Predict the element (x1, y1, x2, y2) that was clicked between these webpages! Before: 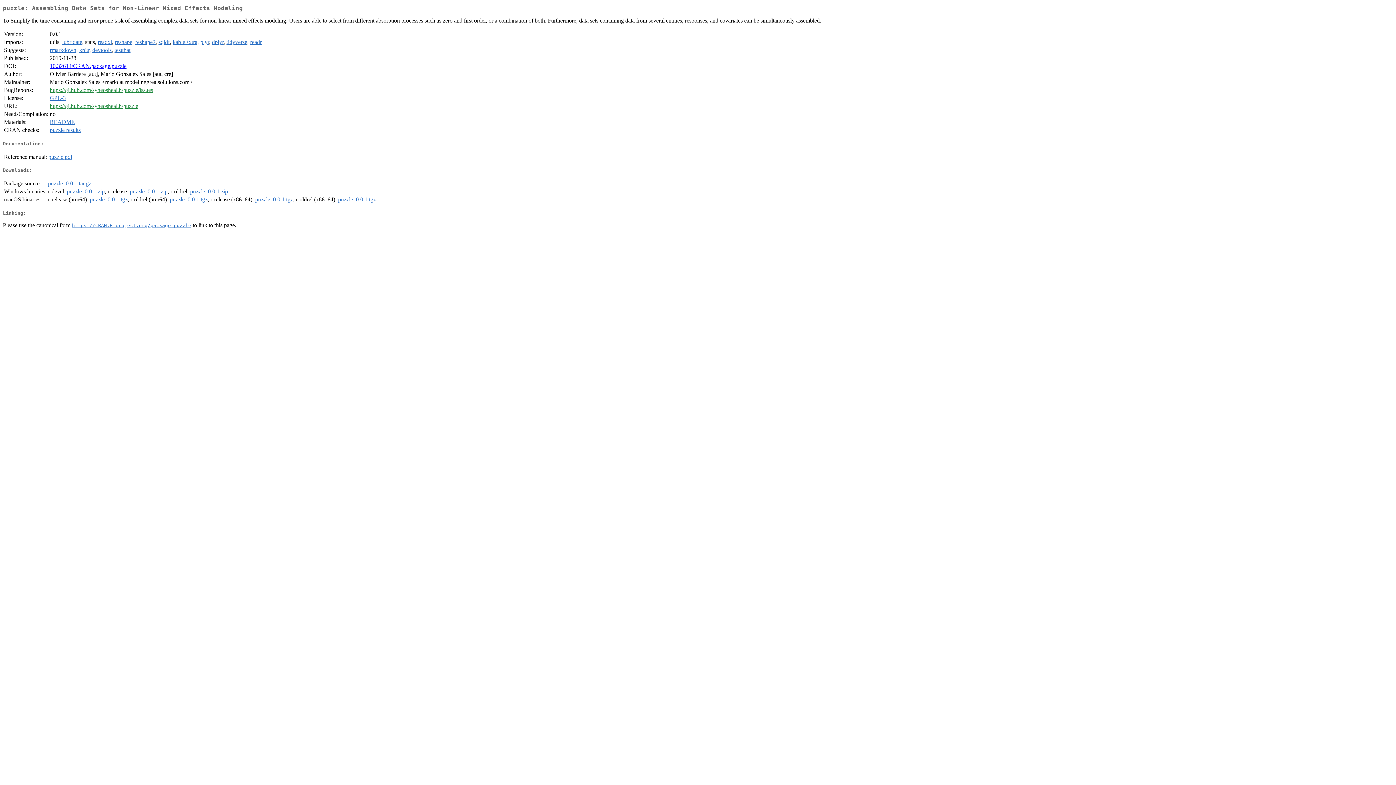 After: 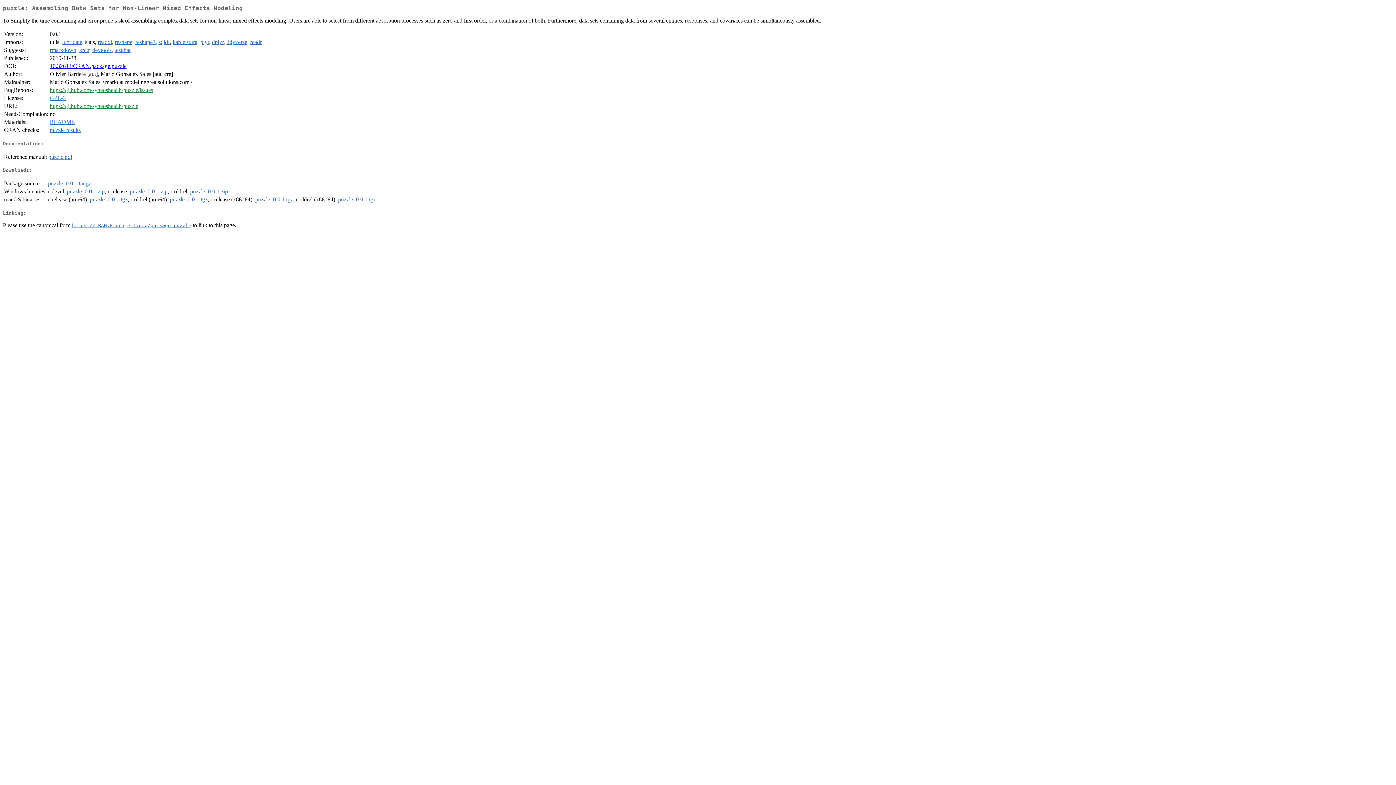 Action: label: puzzle.pdf bbox: (48, 153, 72, 159)